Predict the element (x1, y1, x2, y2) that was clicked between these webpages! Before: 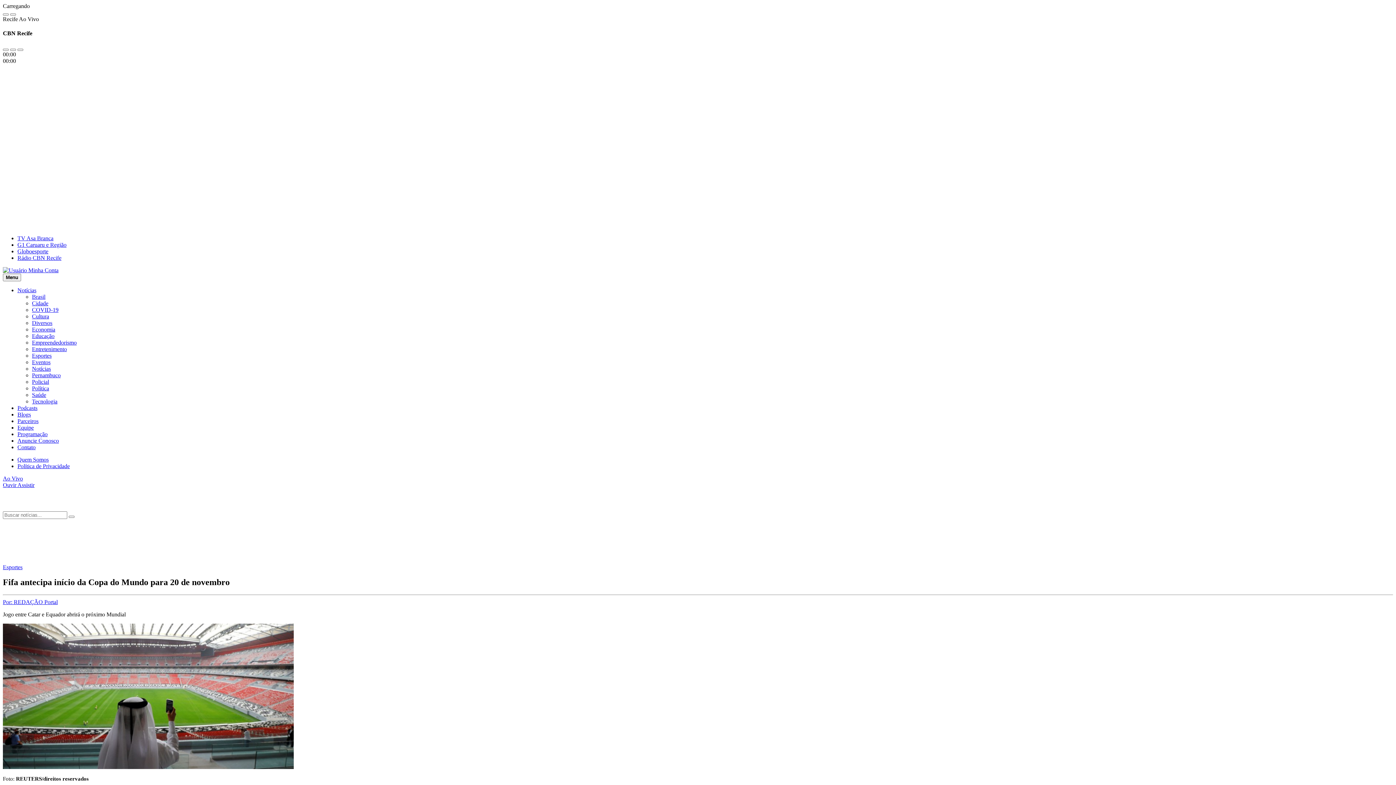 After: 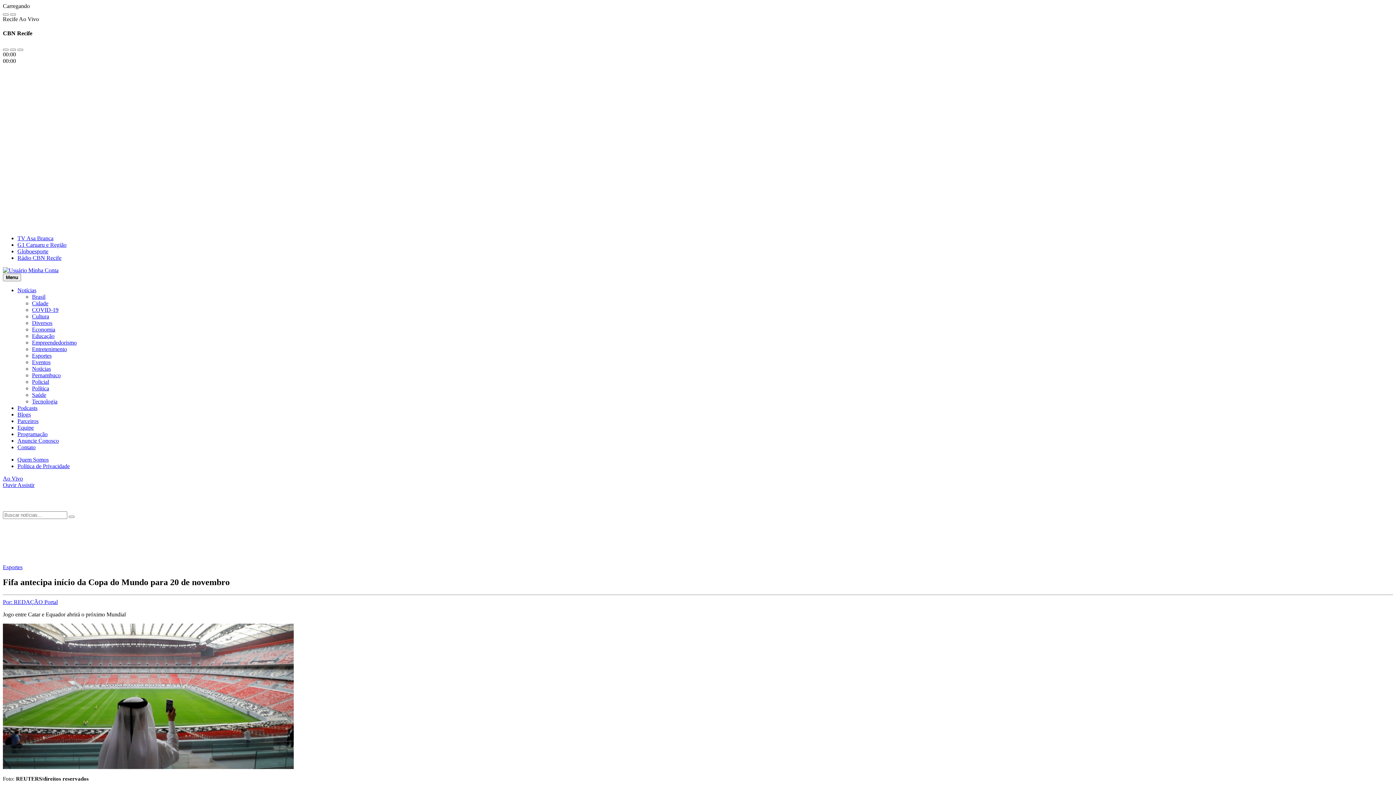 Action: bbox: (2, 482, 17, 488) label: Ouvir 